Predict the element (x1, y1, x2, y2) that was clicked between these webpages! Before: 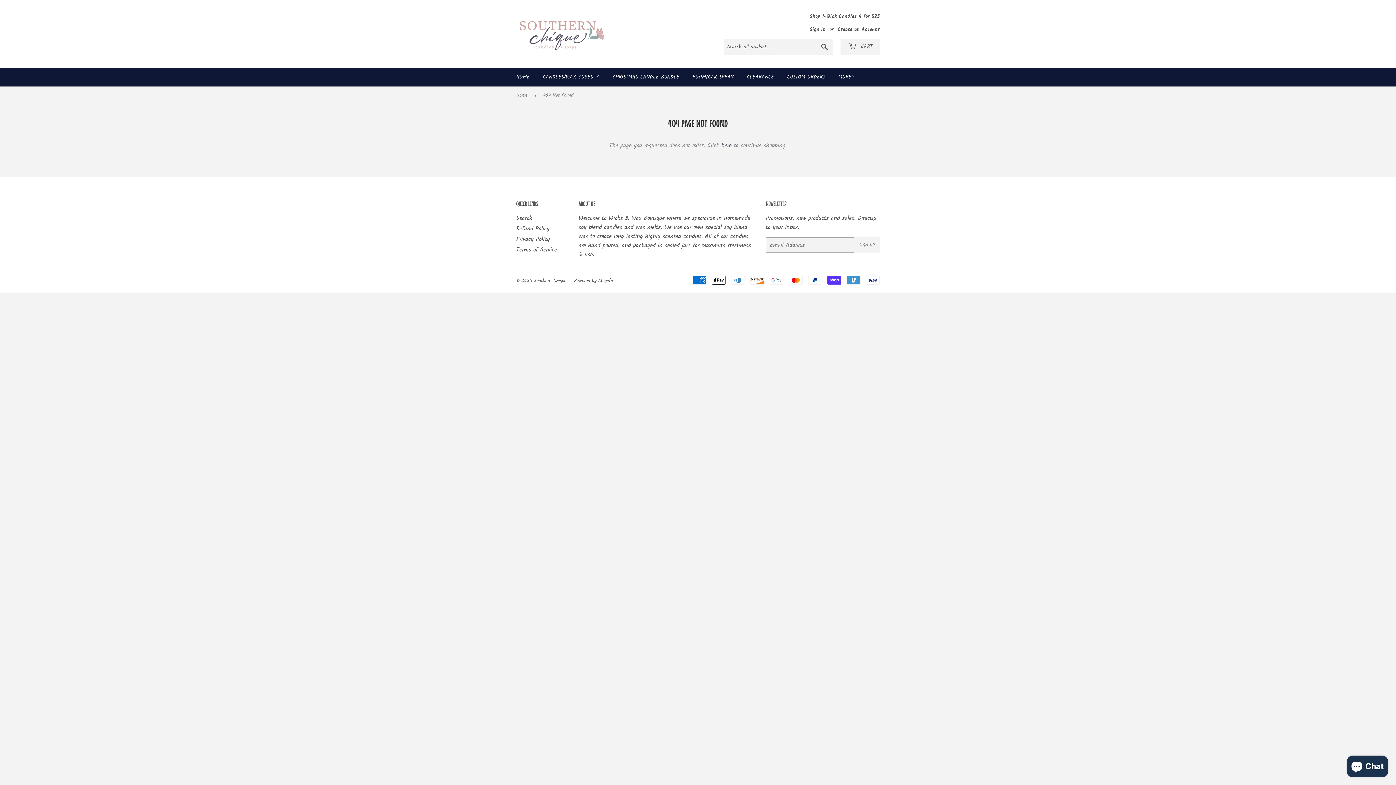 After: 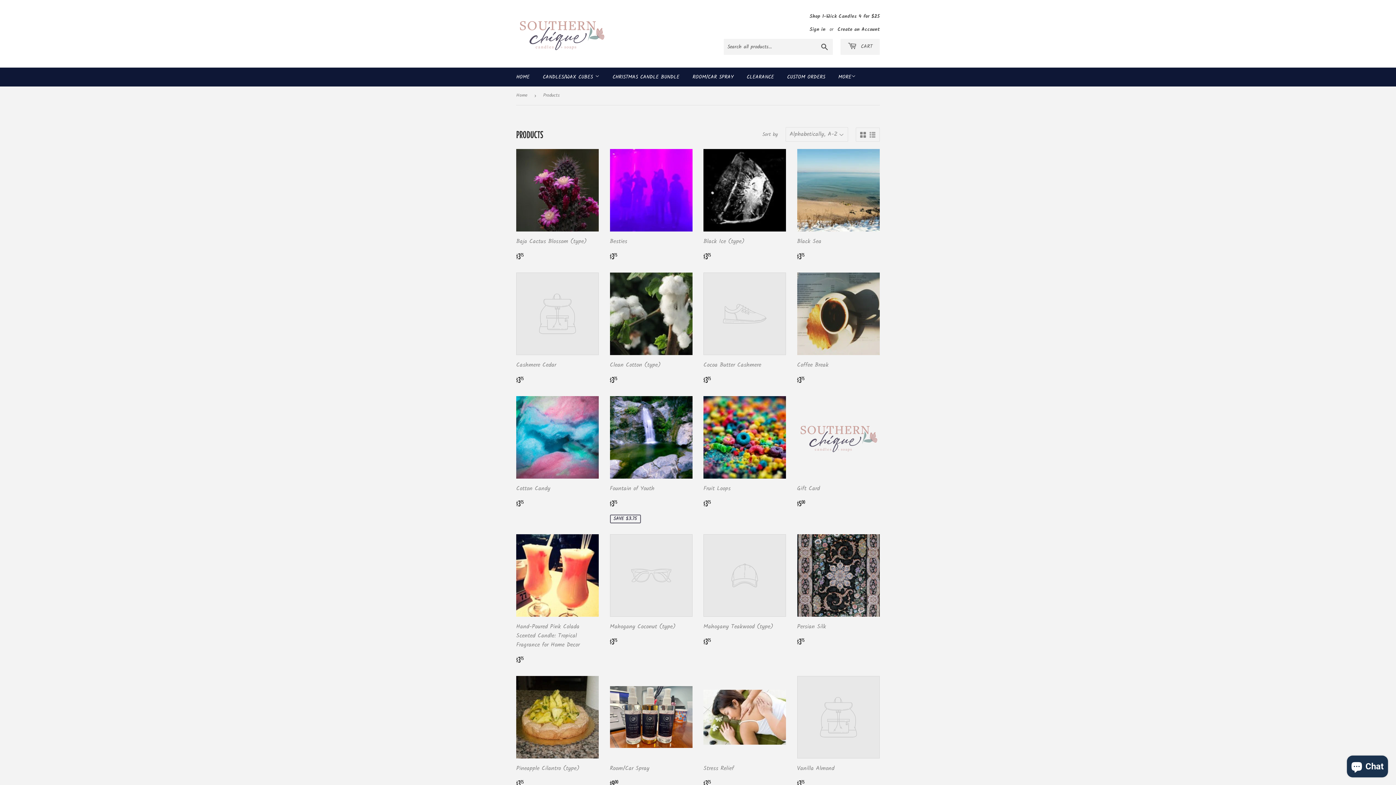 Action: bbox: (721, 141, 731, 150) label: here